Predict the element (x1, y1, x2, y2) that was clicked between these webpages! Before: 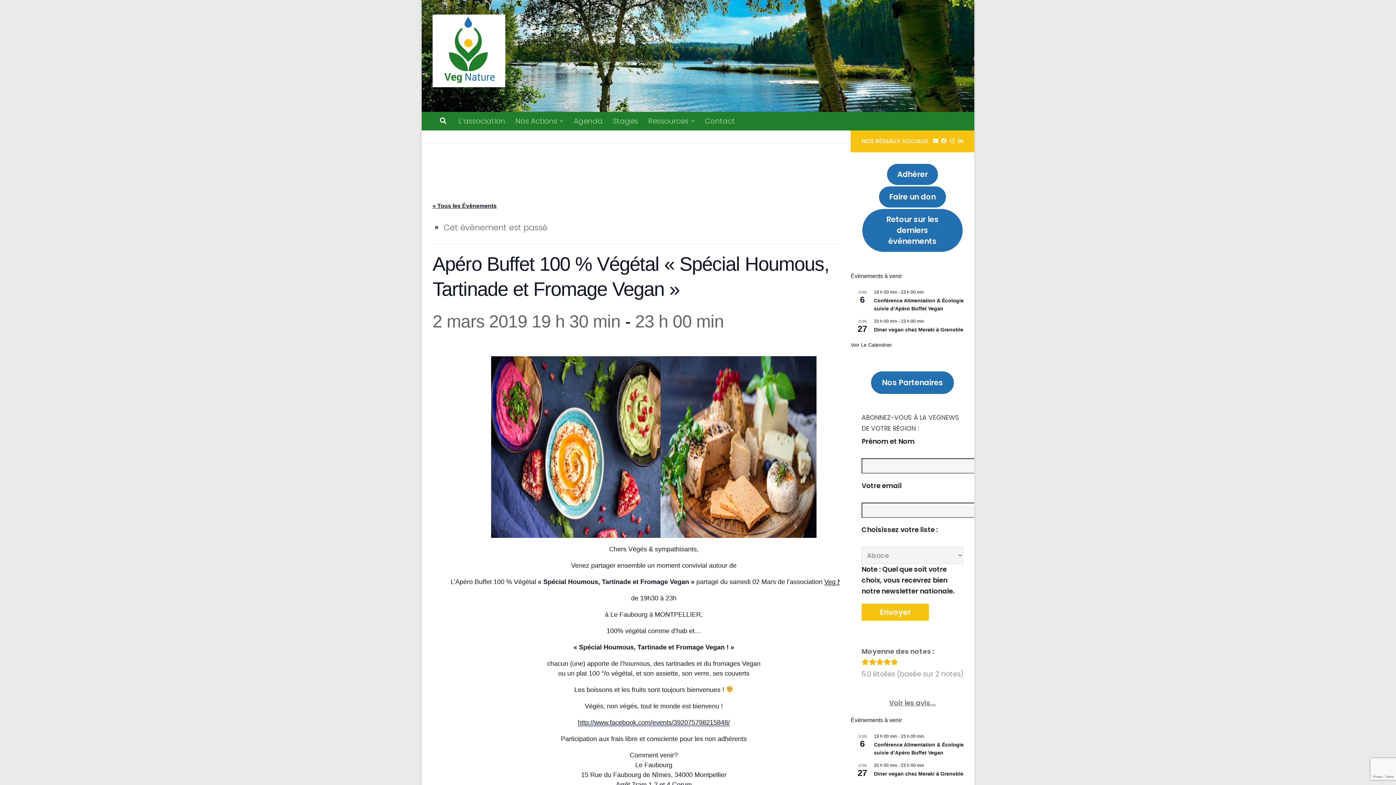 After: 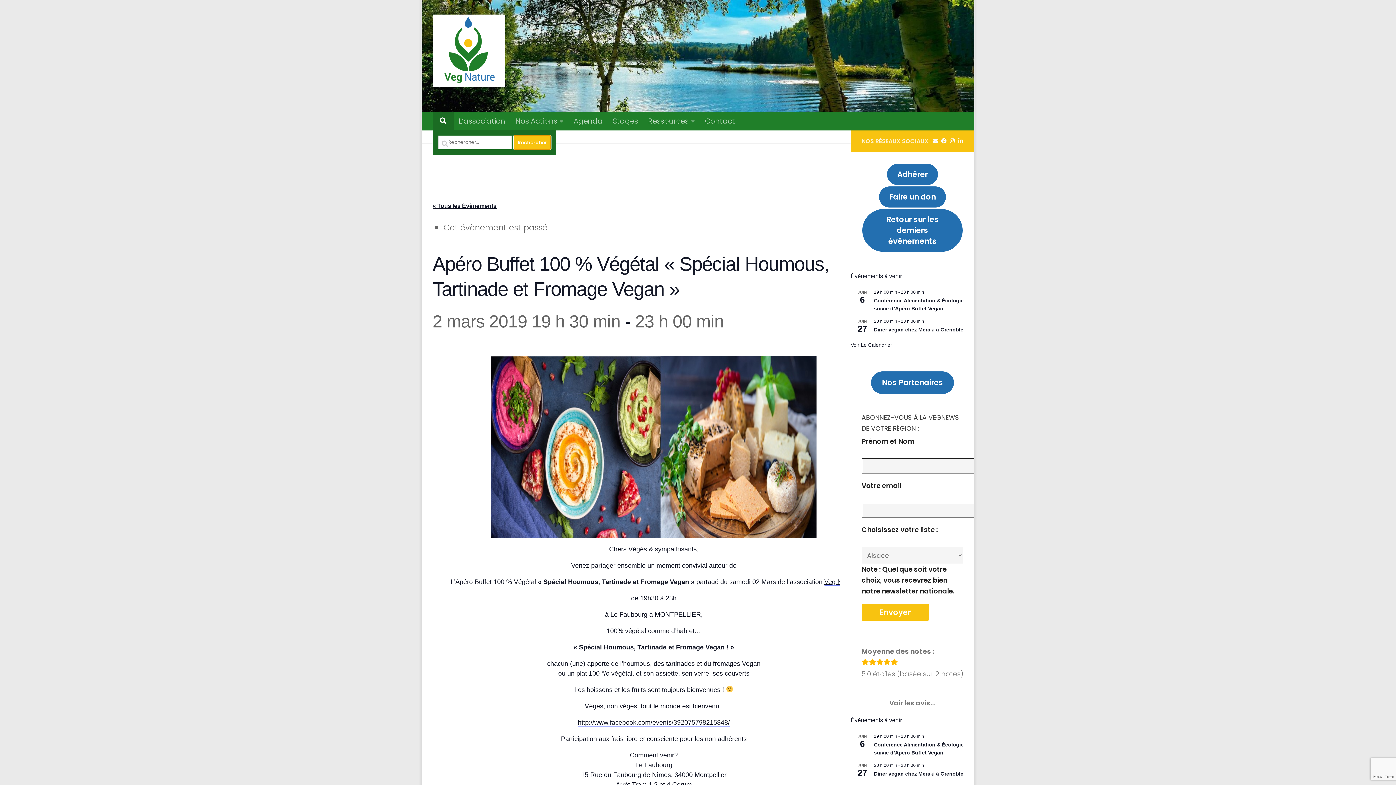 Action: bbox: (432, 112, 453, 130)